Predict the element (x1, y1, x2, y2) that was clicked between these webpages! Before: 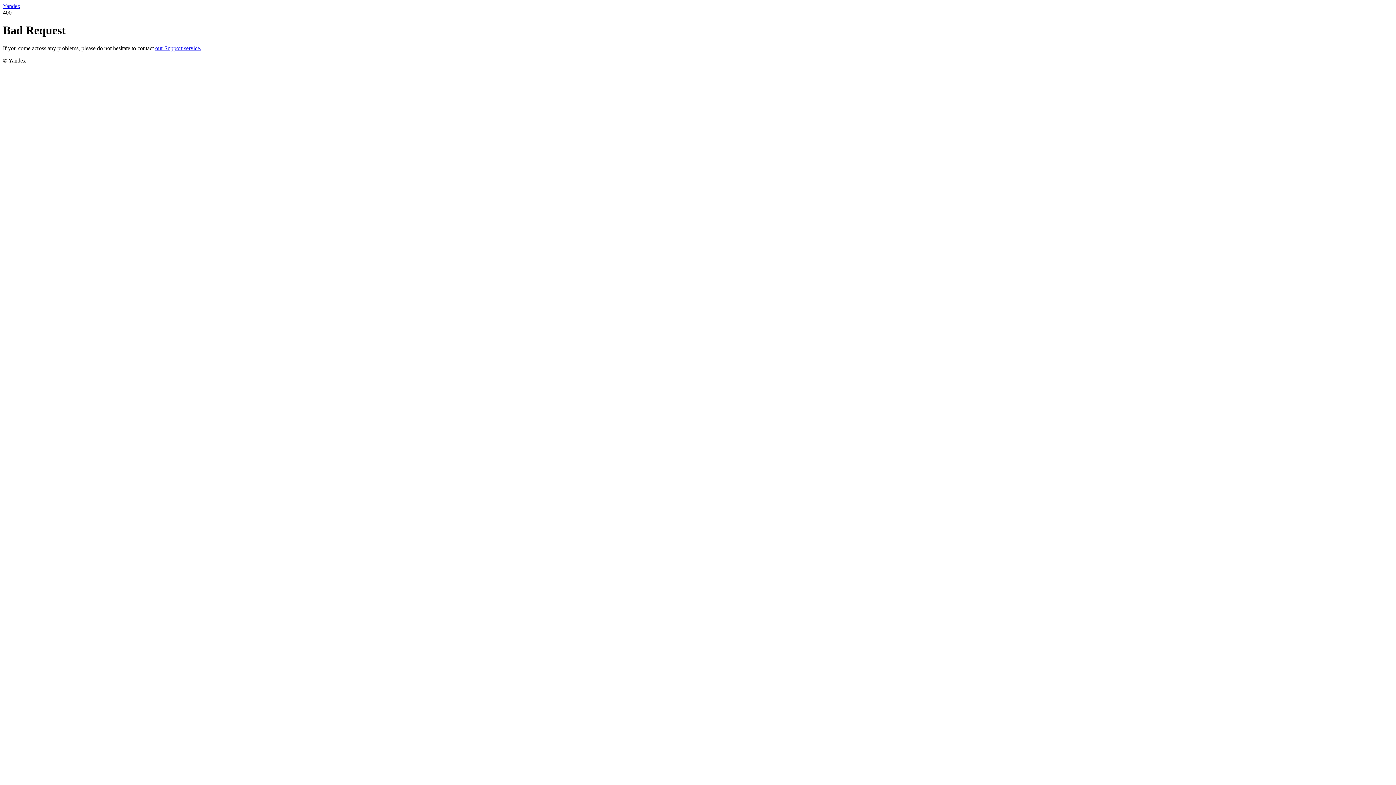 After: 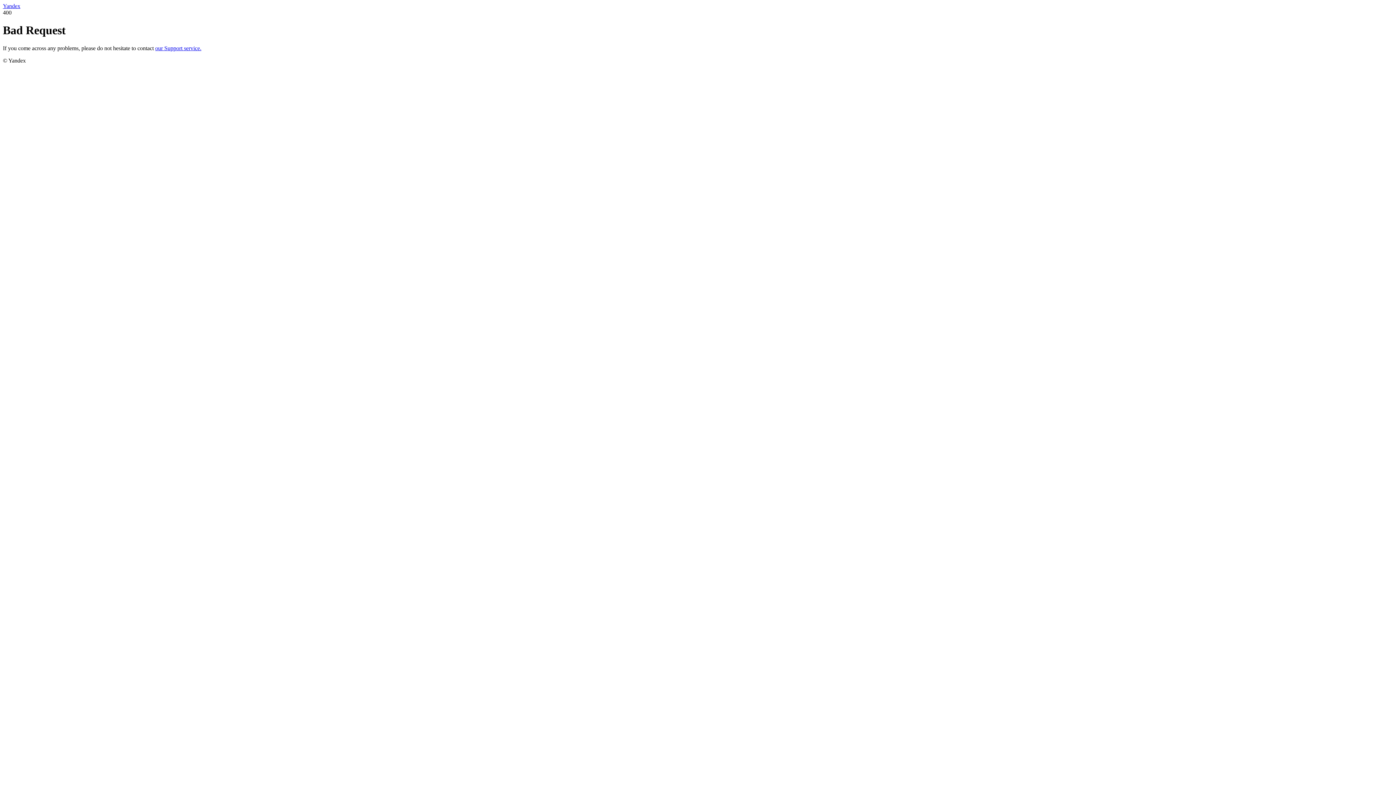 Action: bbox: (155, 45, 201, 51) label: our Support service.